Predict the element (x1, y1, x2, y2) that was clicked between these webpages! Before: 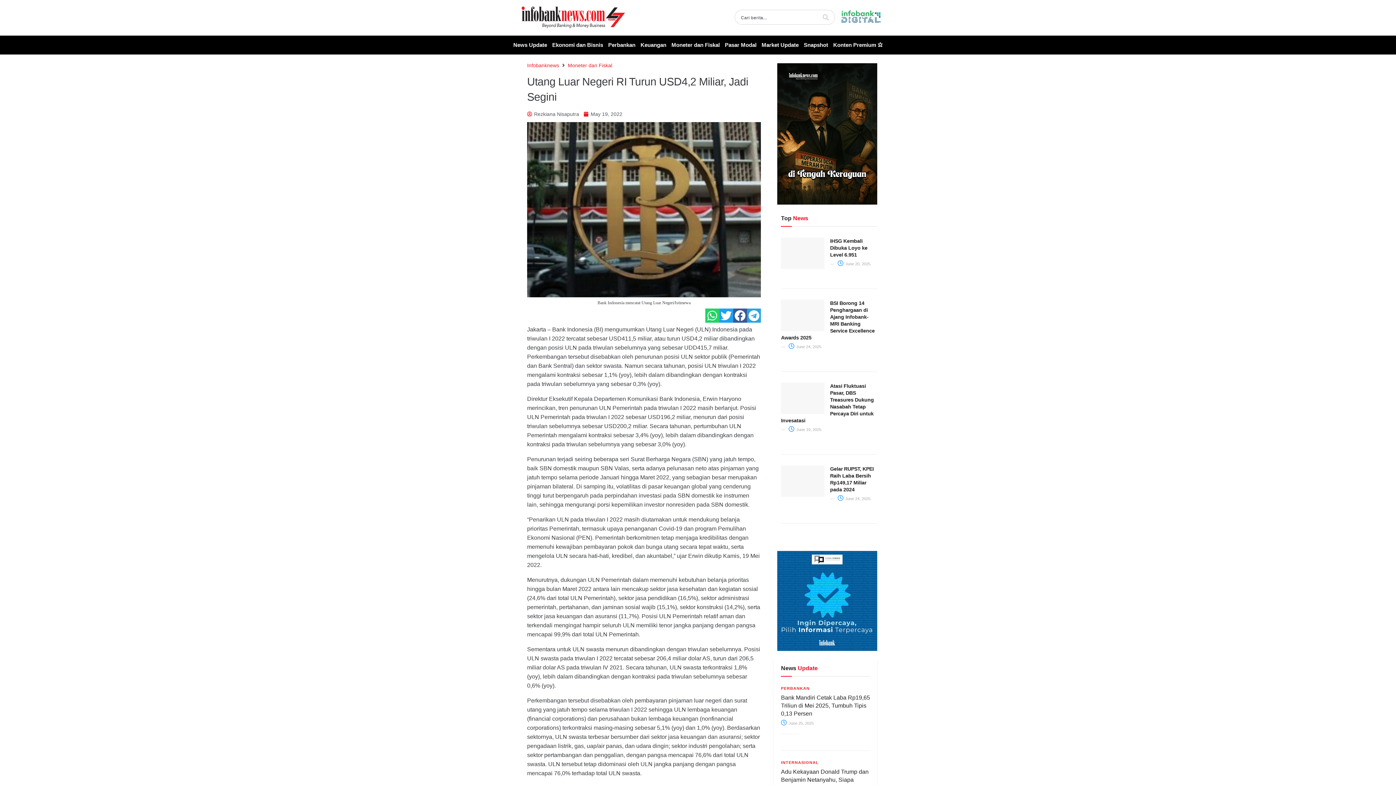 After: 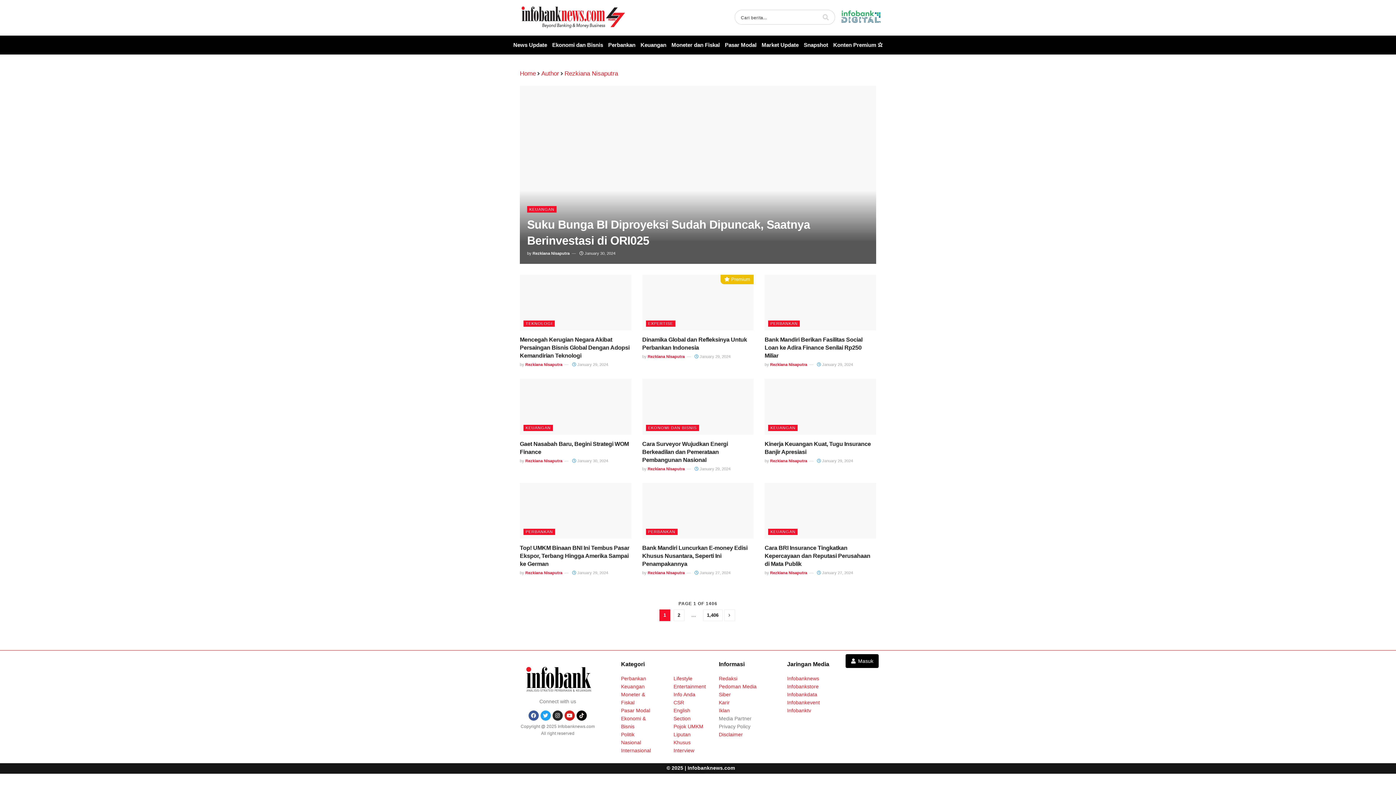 Action: label: Rezkiana Nisaputra bbox: (527, 110, 579, 118)